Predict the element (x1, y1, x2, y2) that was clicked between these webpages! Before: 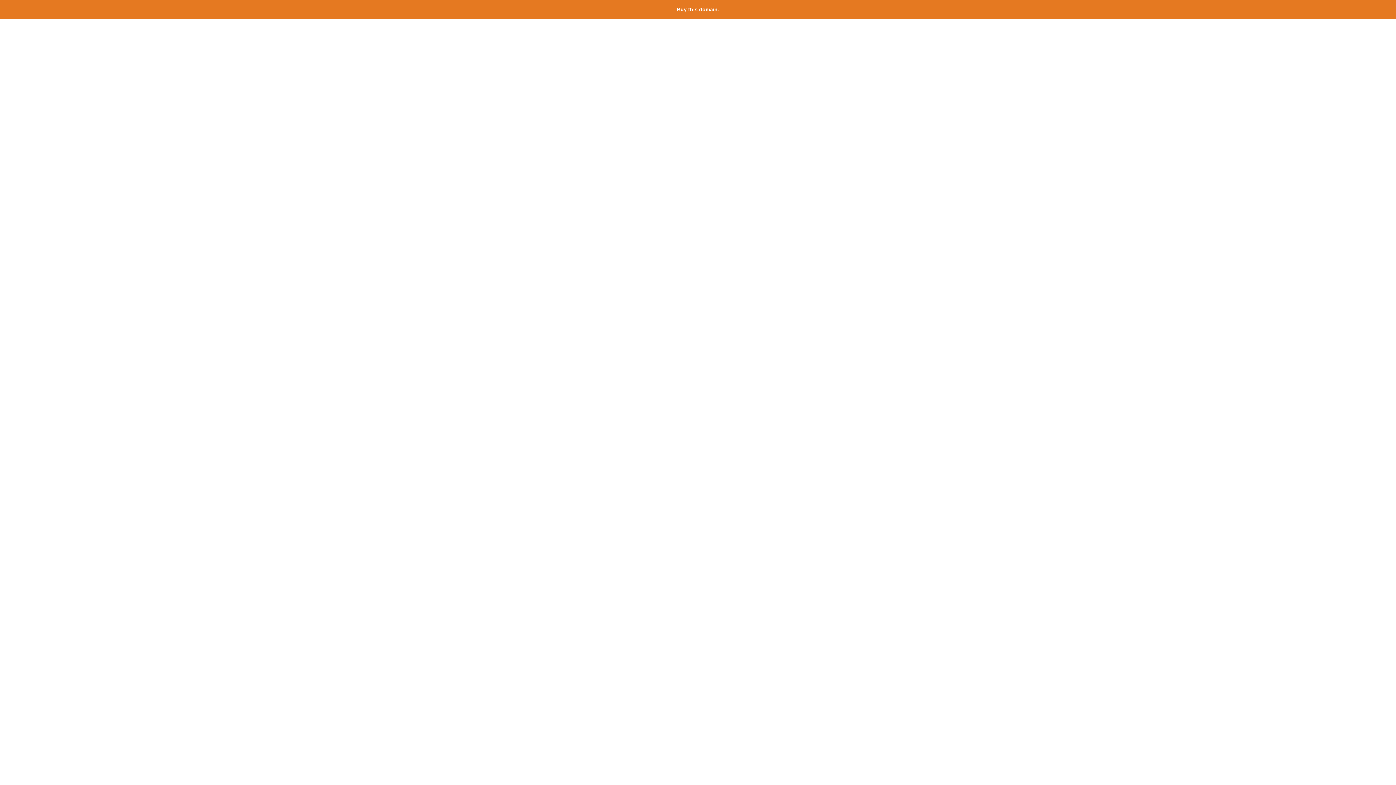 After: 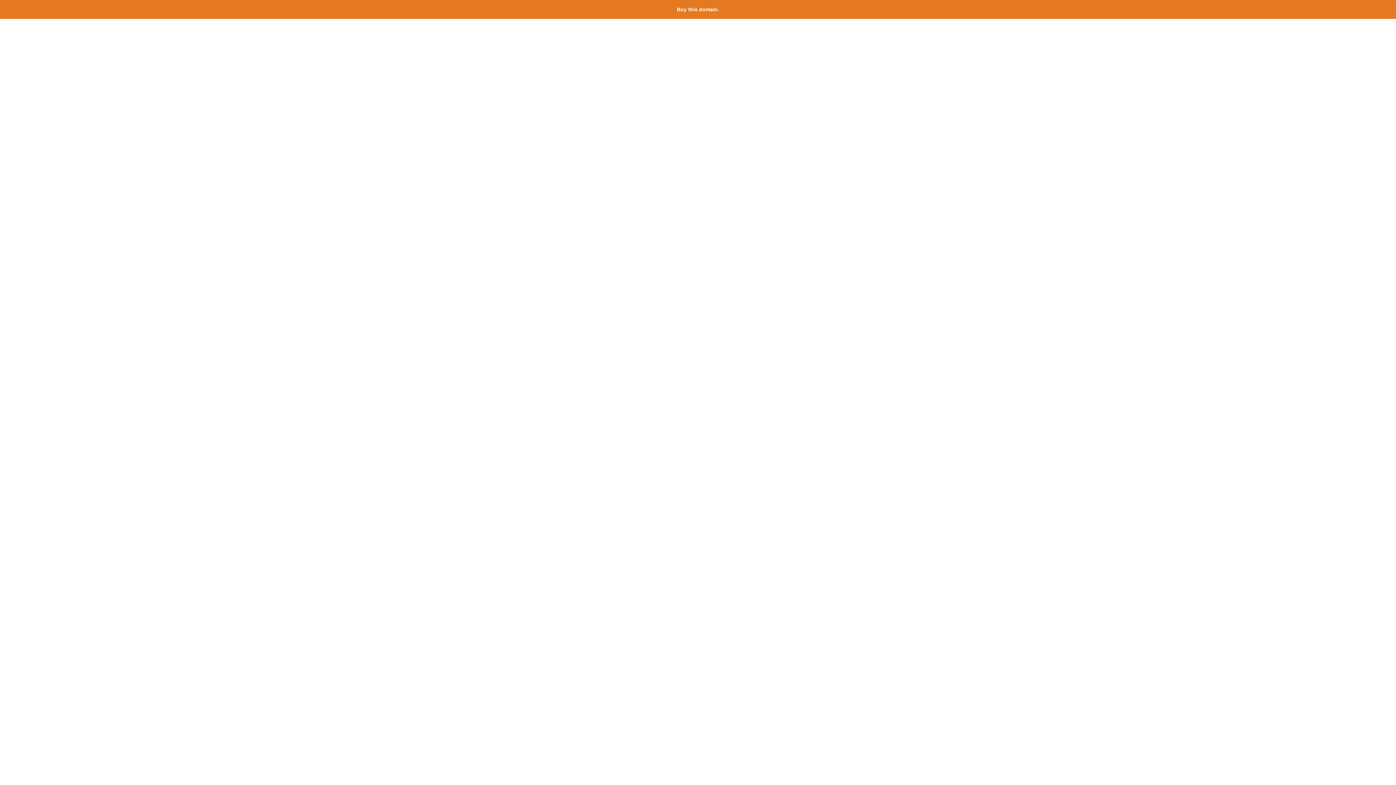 Action: label: Buy this domain. bbox: (677, 6, 719, 12)